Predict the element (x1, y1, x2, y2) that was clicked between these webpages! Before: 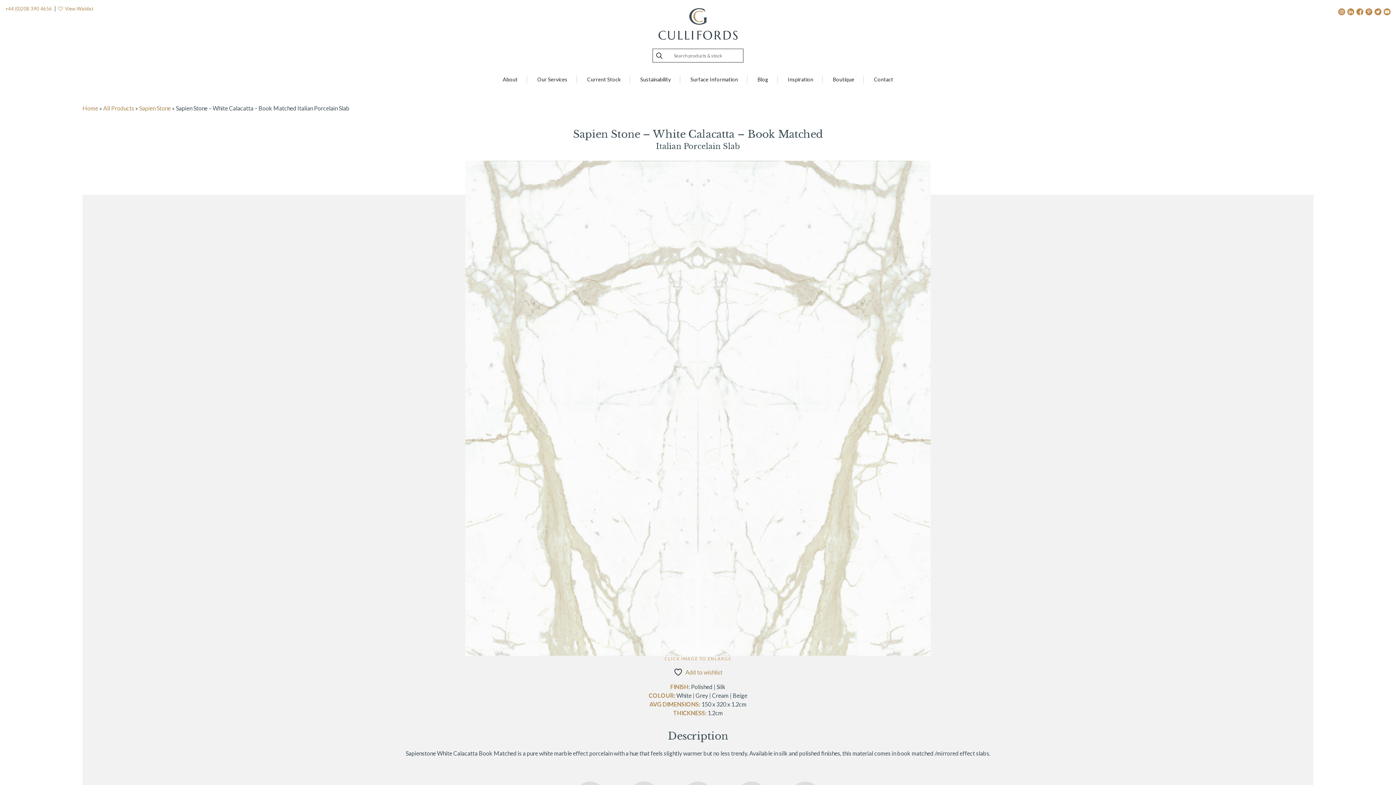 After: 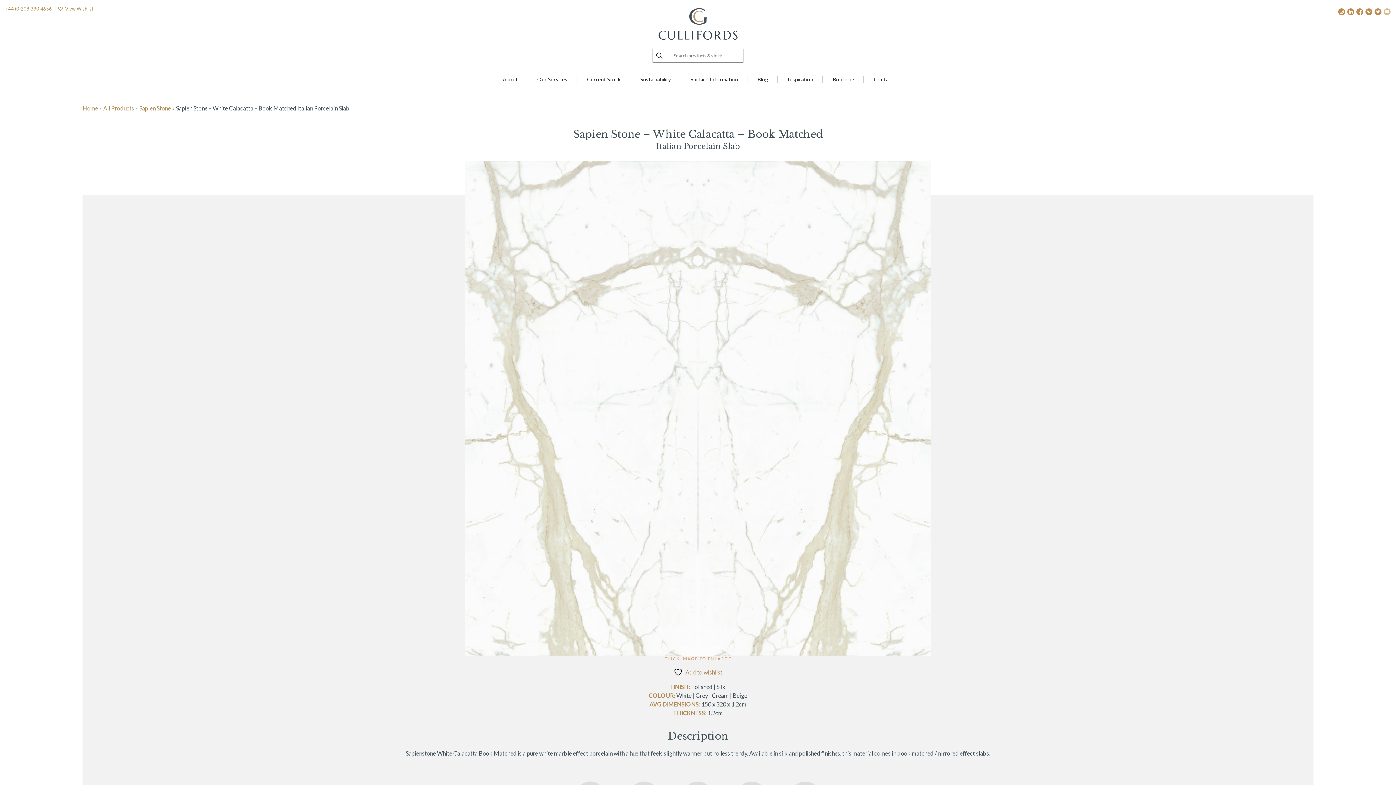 Action: bbox: (1384, 8, 1390, 15)